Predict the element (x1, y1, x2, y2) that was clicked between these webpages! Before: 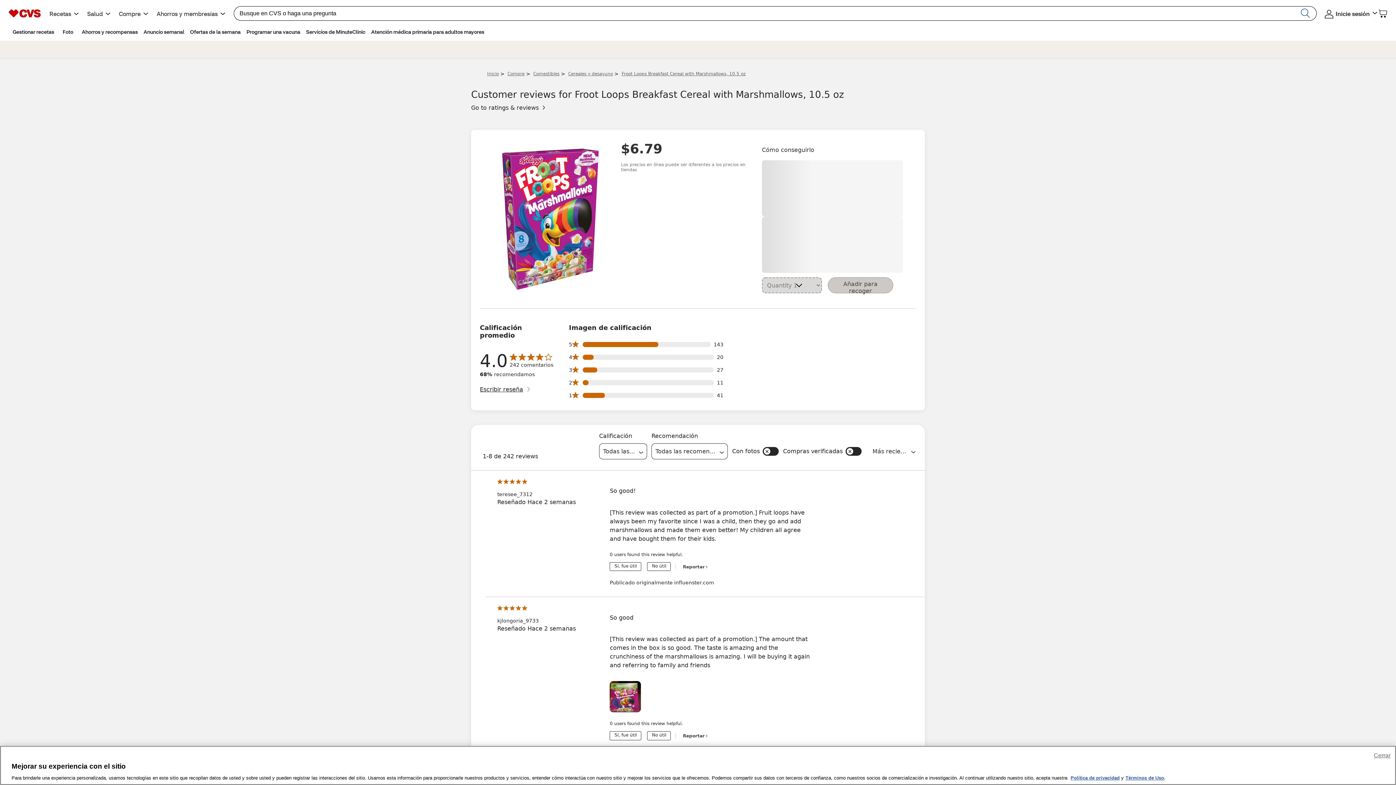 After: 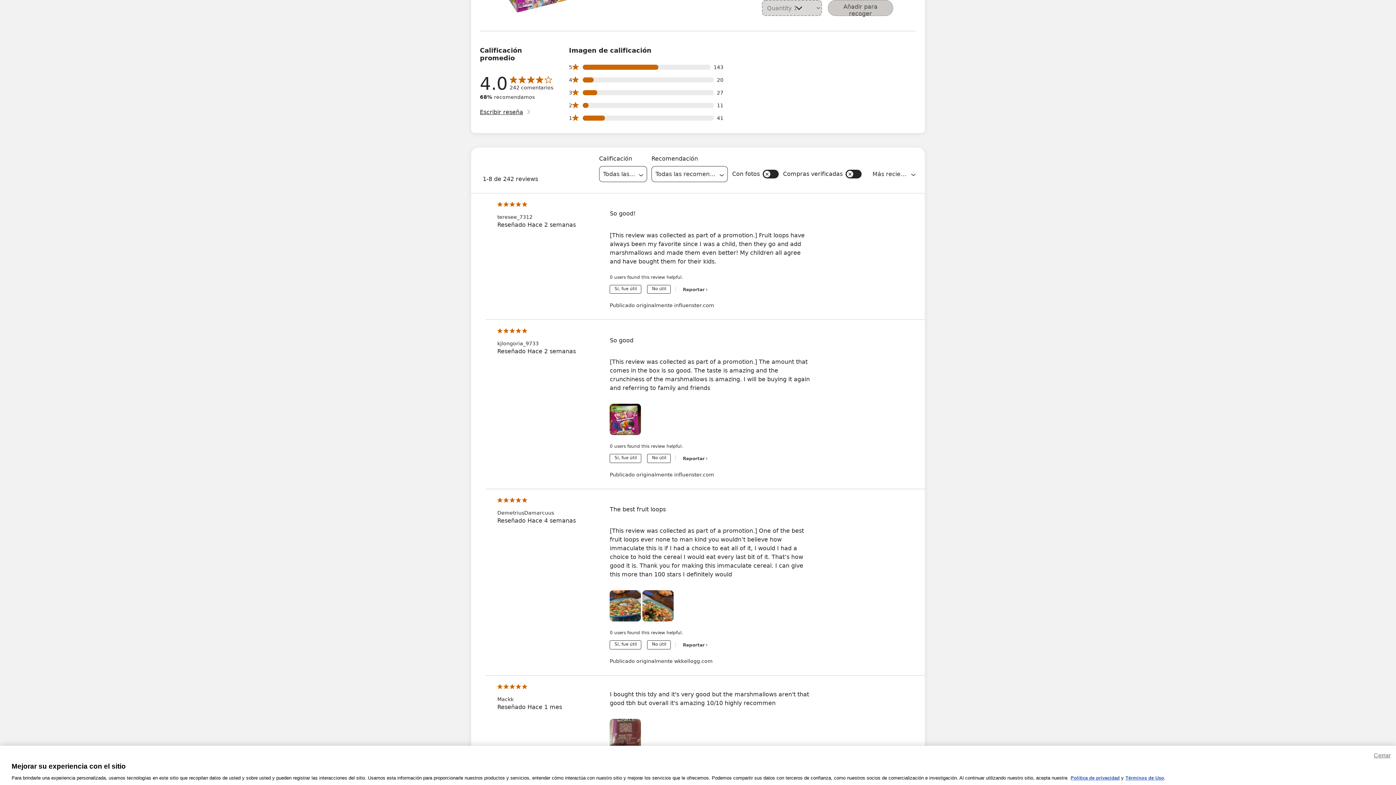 Action: bbox: (471, 100, 546, 115) label: Go to ratings & reviews